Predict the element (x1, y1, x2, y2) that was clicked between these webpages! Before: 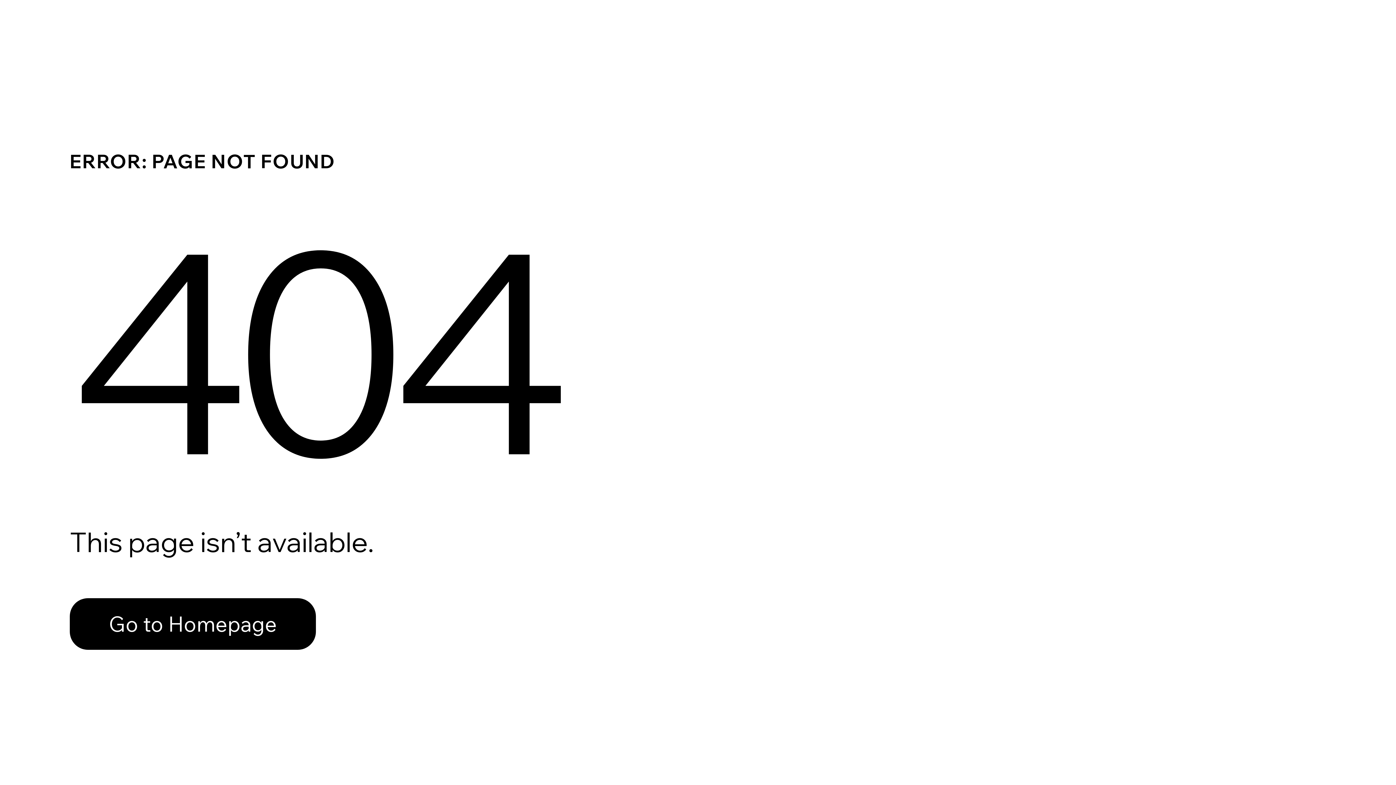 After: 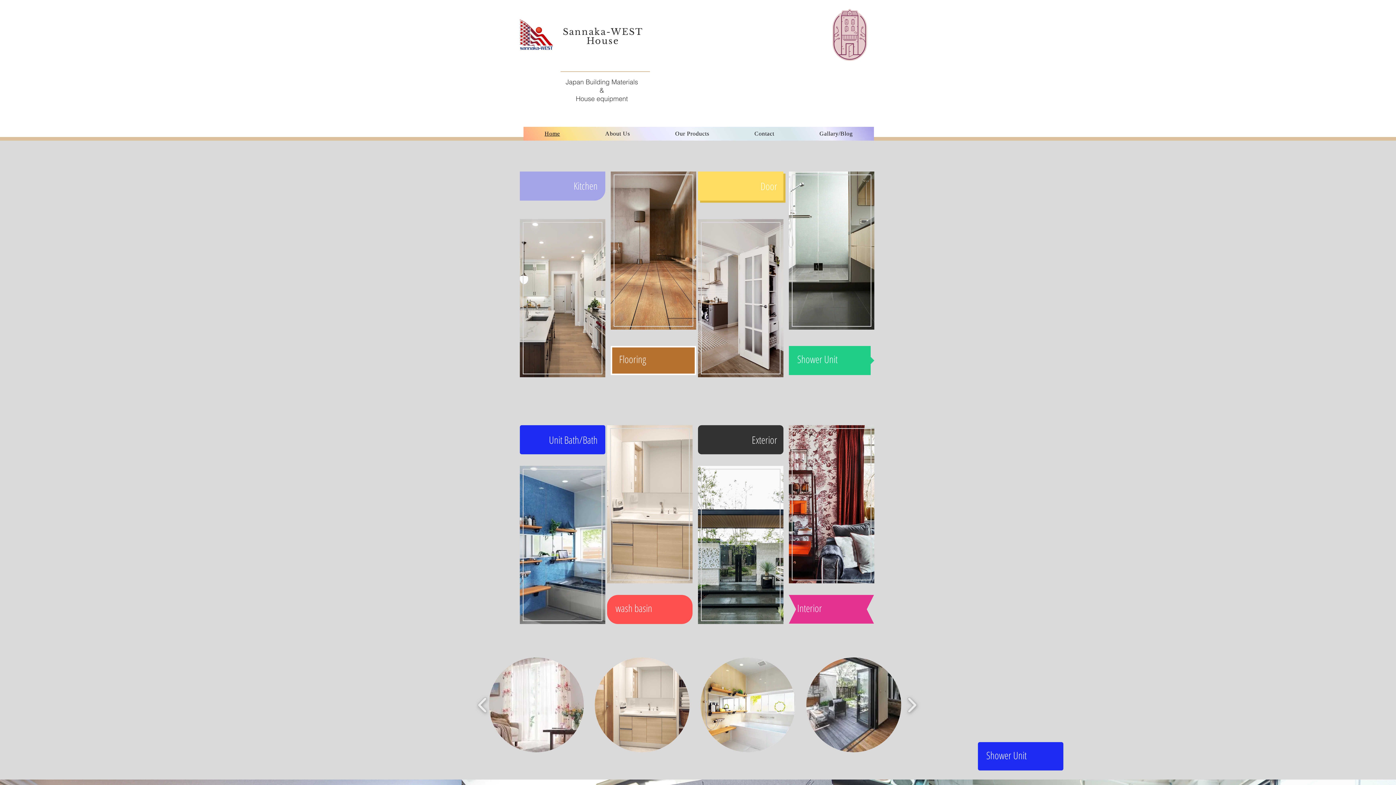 Action: bbox: (69, 598, 316, 650) label: Go to Homepage